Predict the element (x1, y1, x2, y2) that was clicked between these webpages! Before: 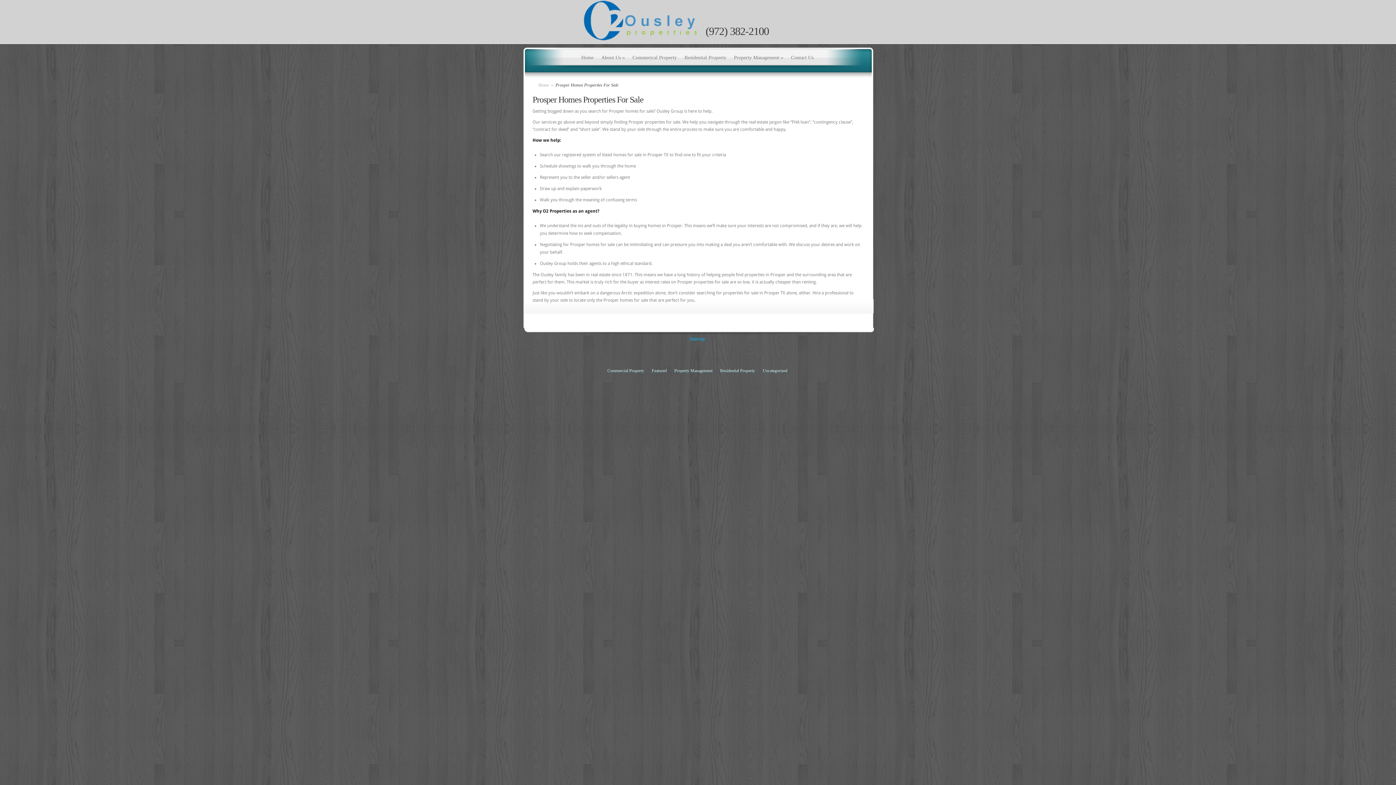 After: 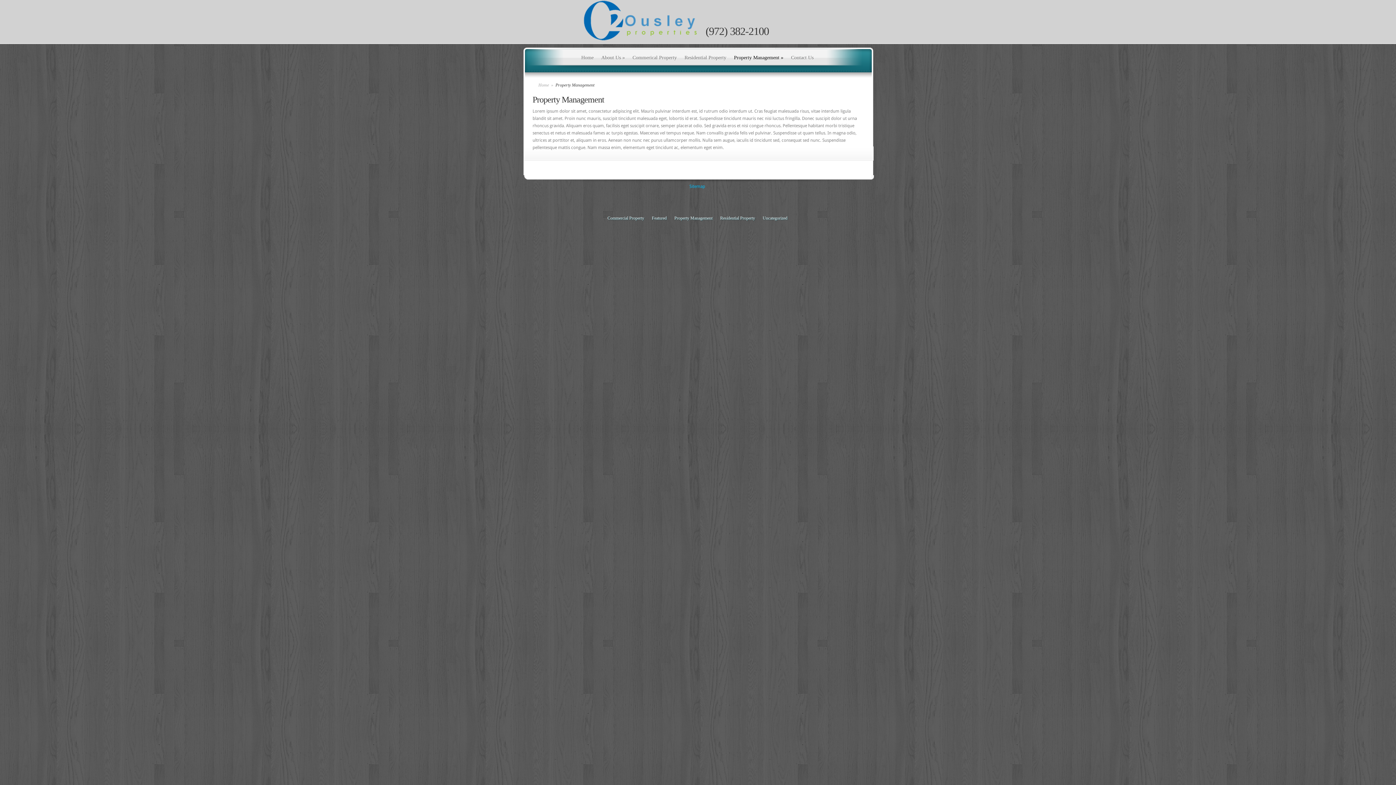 Action: bbox: (730, 51, 783, 64) label: Property Management »